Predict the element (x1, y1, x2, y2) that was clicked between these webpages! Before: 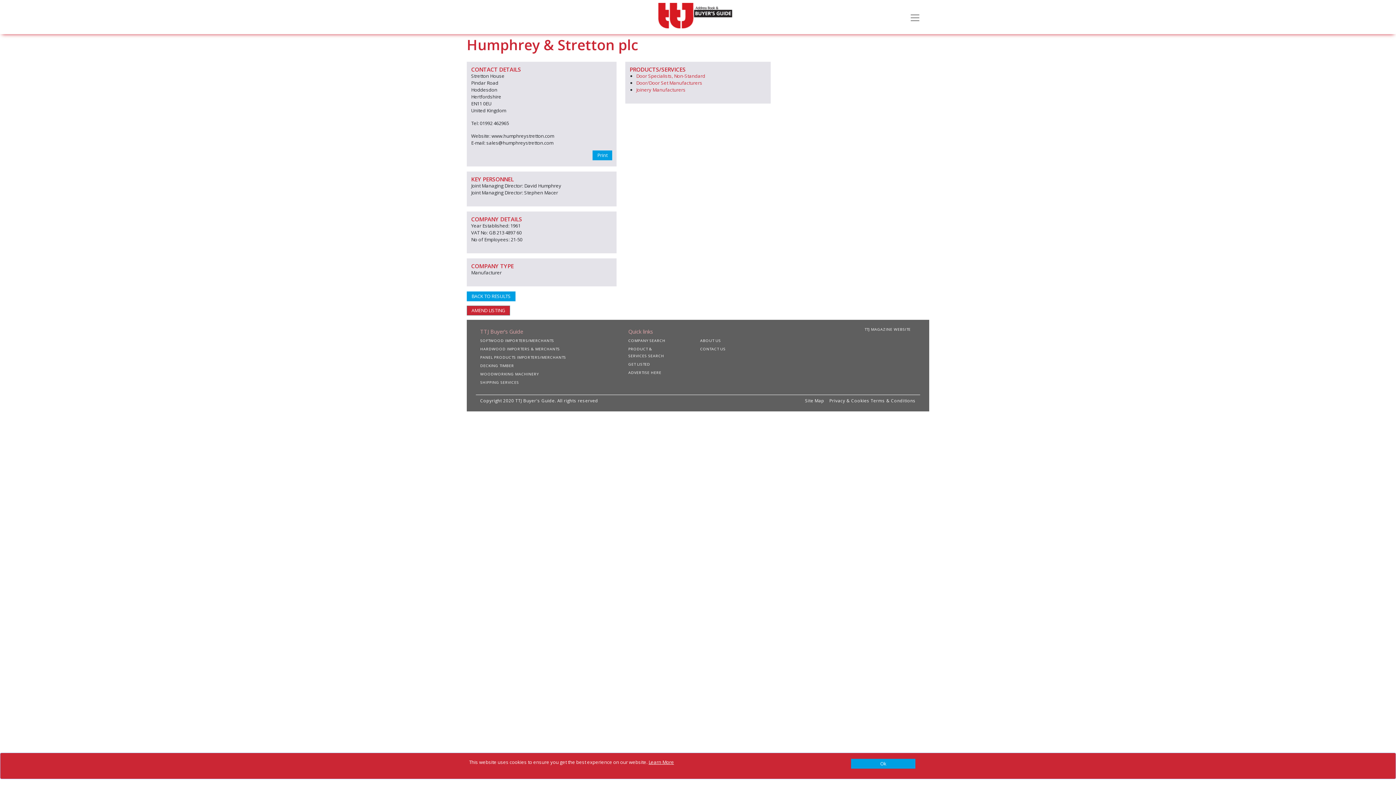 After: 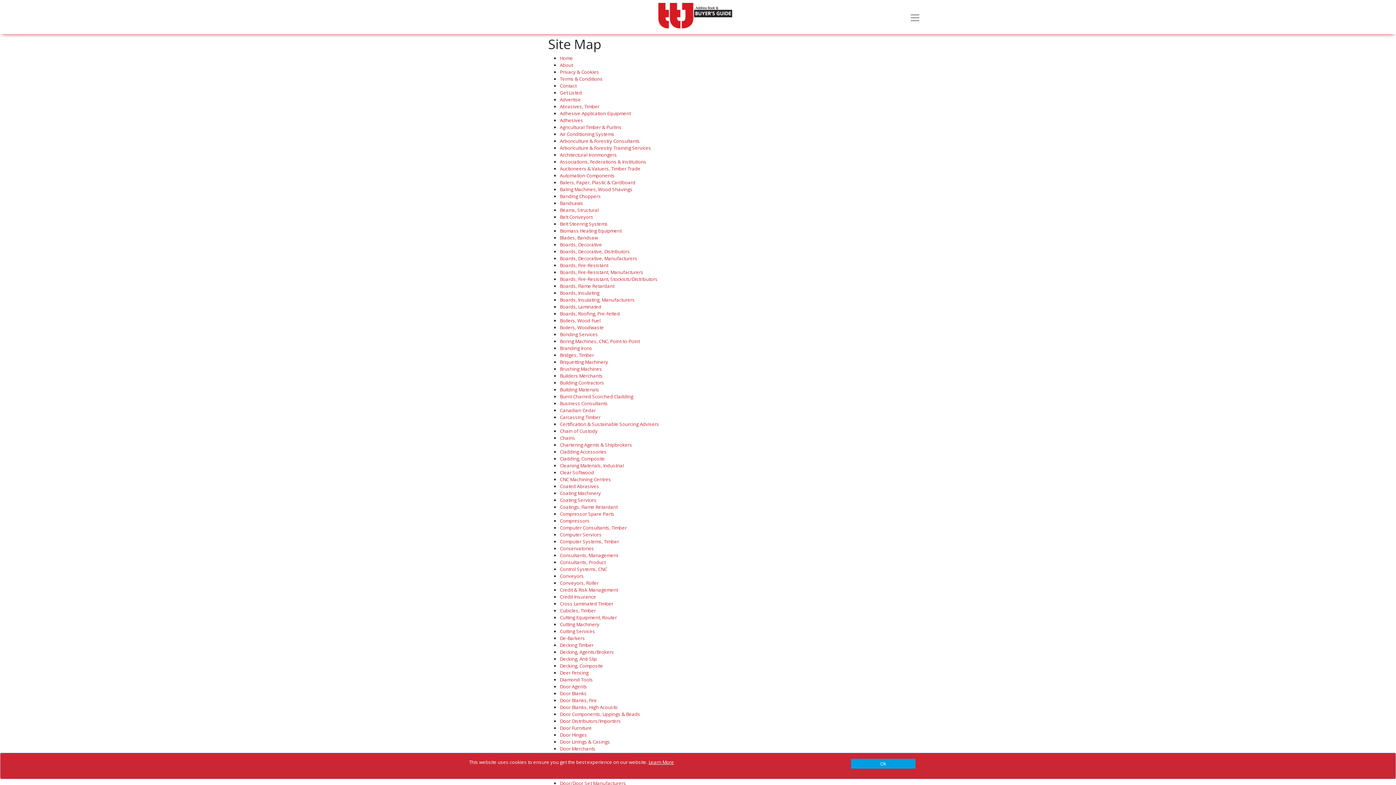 Action: bbox: (805, 397, 829, 408) label: Site Map